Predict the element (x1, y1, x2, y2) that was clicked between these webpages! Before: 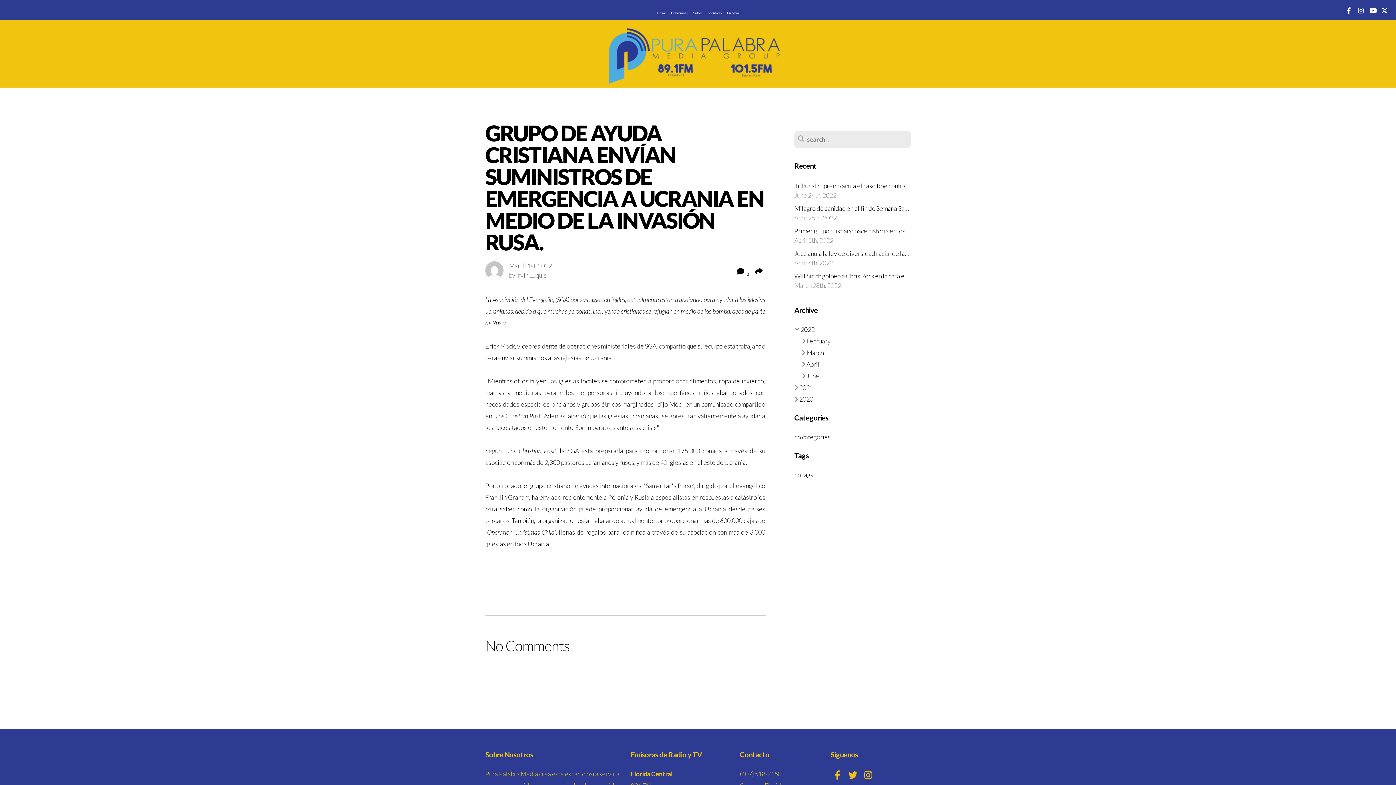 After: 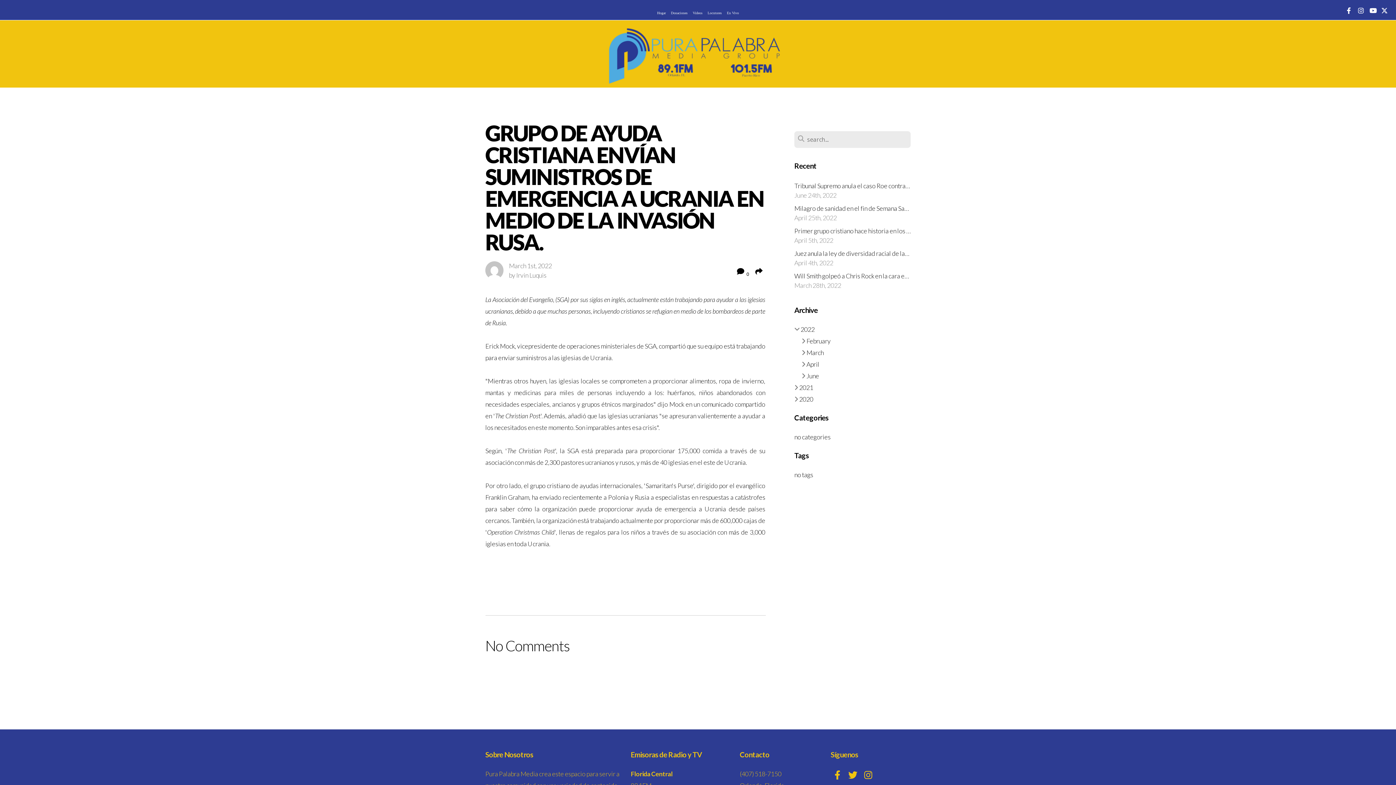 Action: bbox: (1380, 5, 1389, 16)